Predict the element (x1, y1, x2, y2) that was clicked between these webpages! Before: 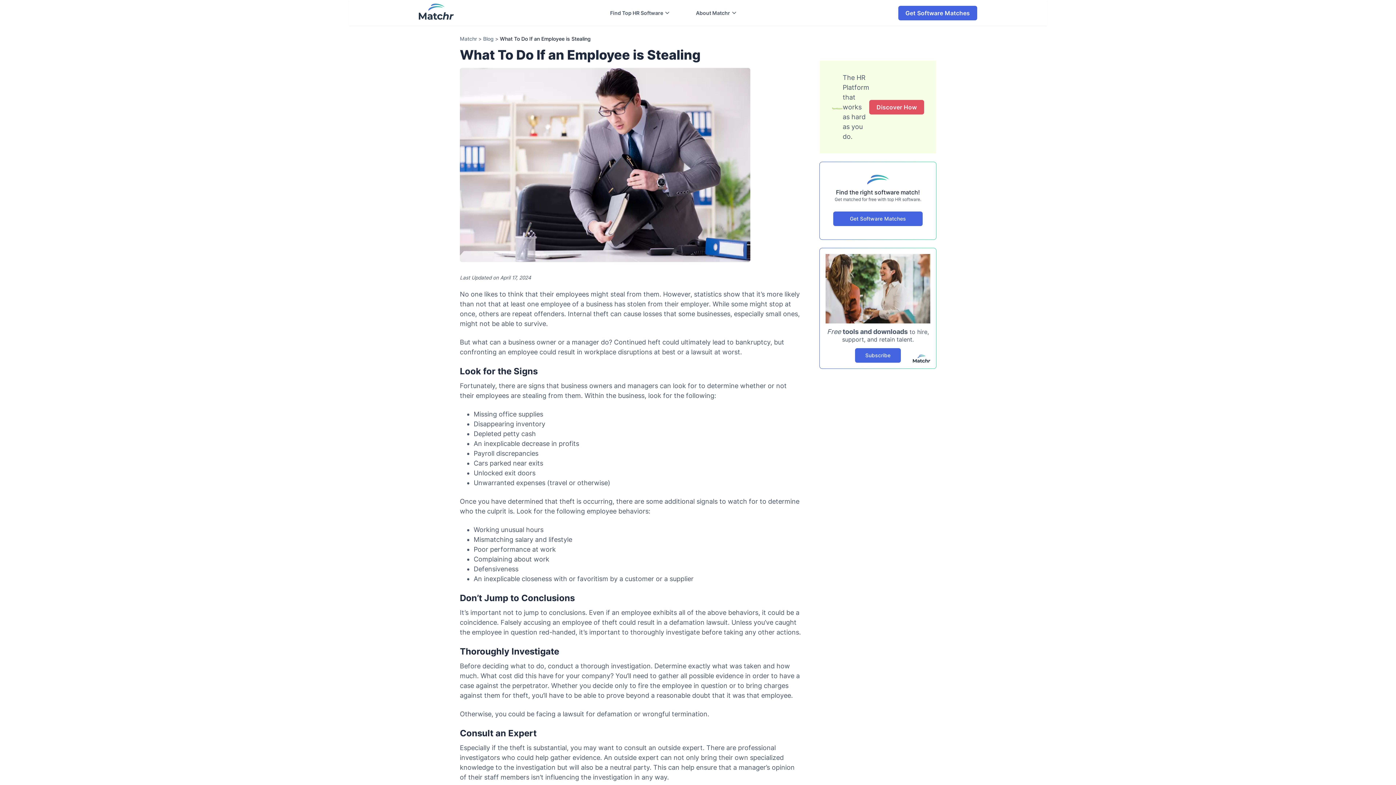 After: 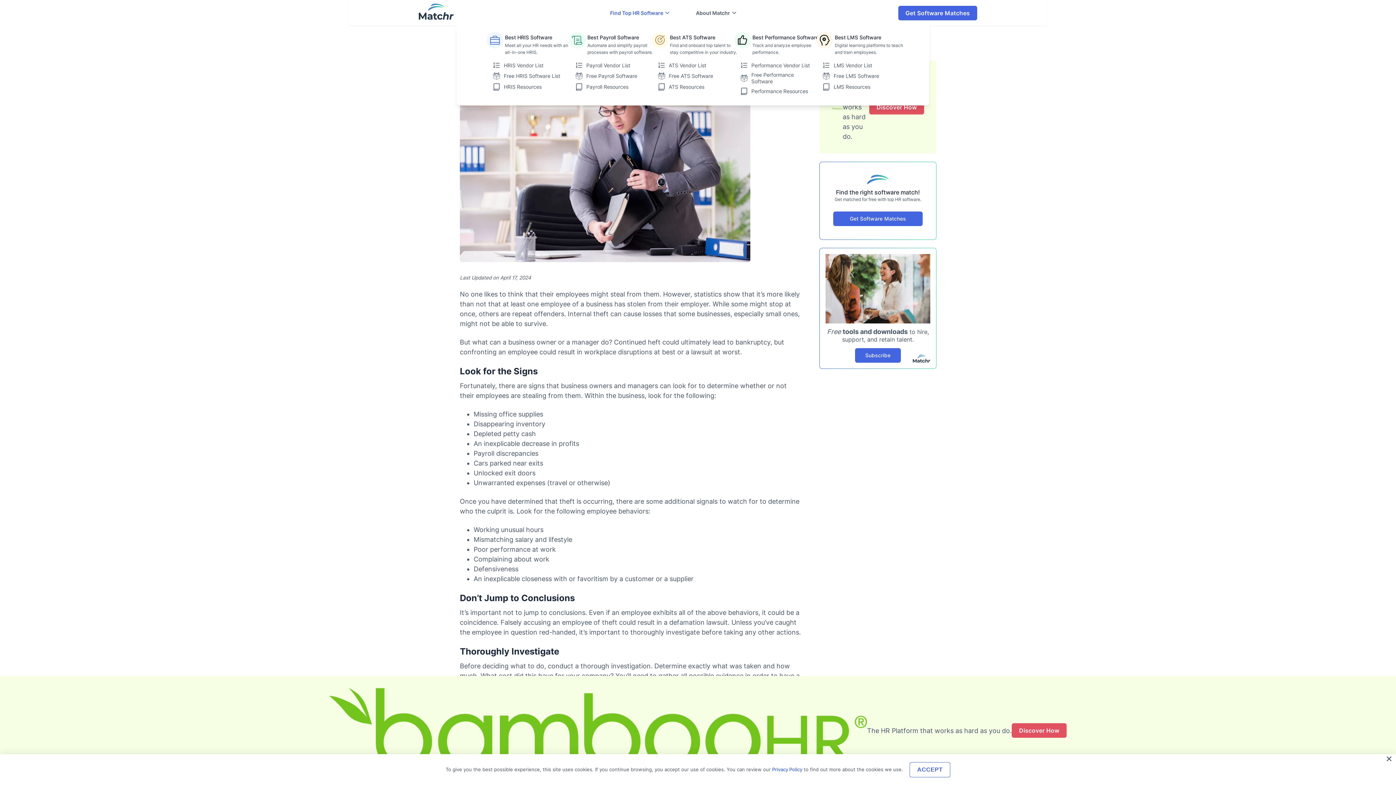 Action: label: Find Top HR Software bbox: (610, 8, 670, 17)